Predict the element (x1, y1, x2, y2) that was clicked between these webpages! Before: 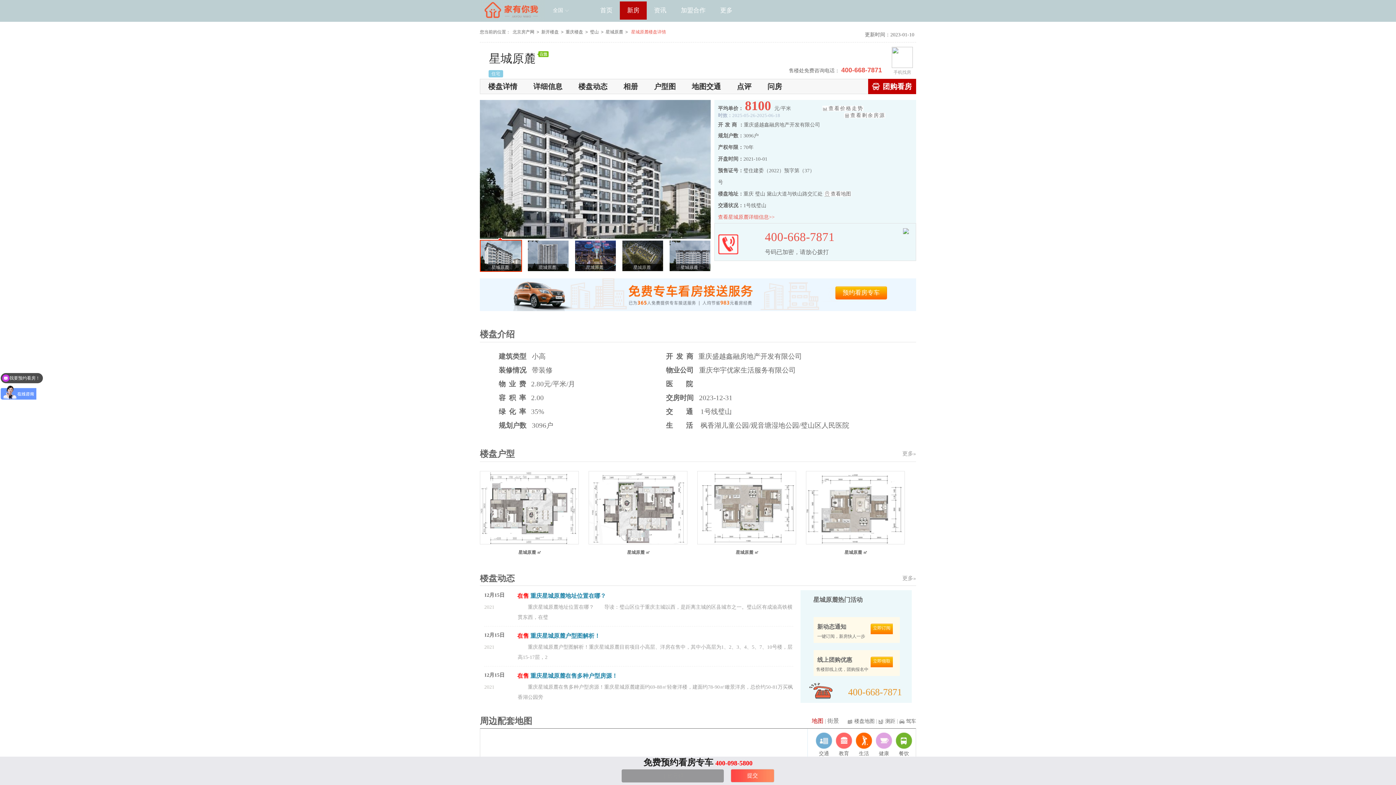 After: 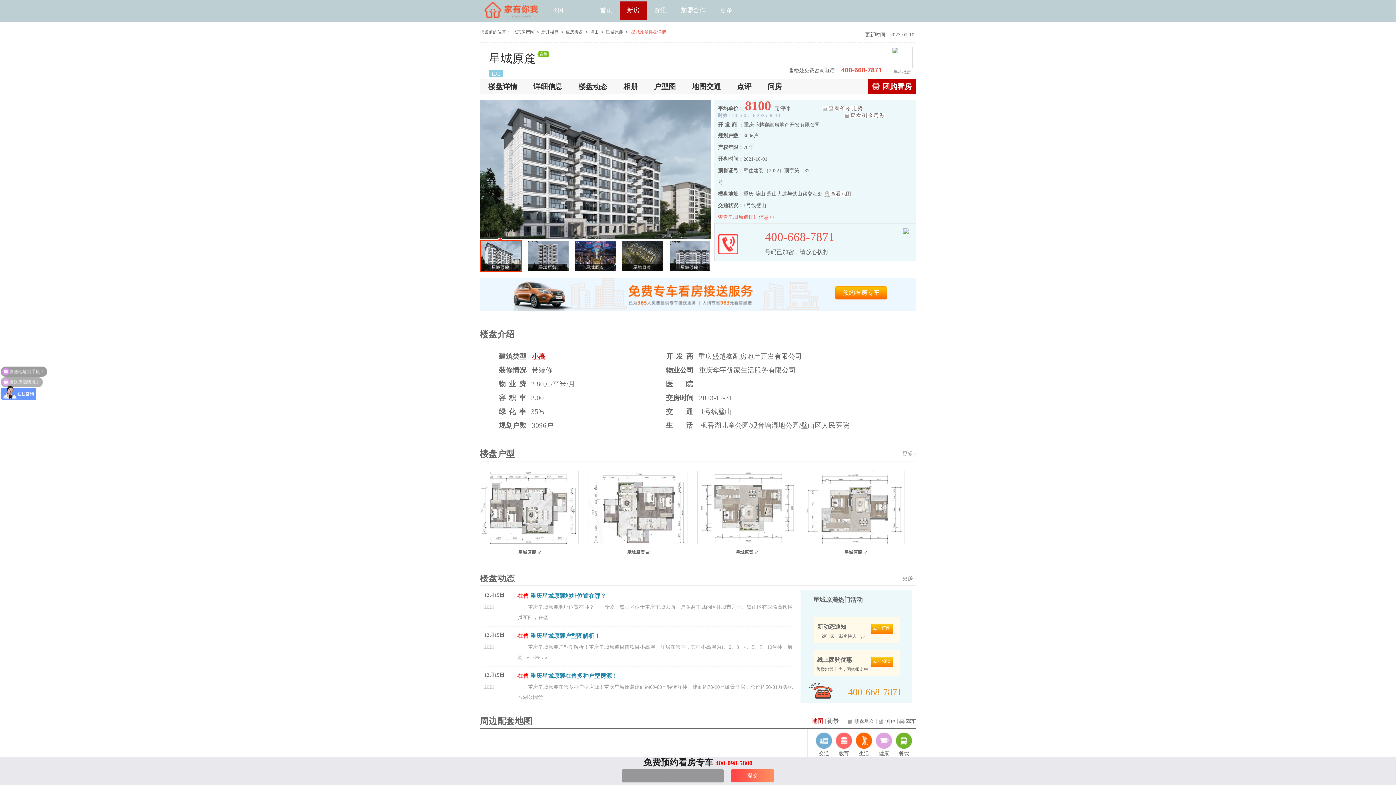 Action: bbox: (532, 352, 545, 360) label: 小高